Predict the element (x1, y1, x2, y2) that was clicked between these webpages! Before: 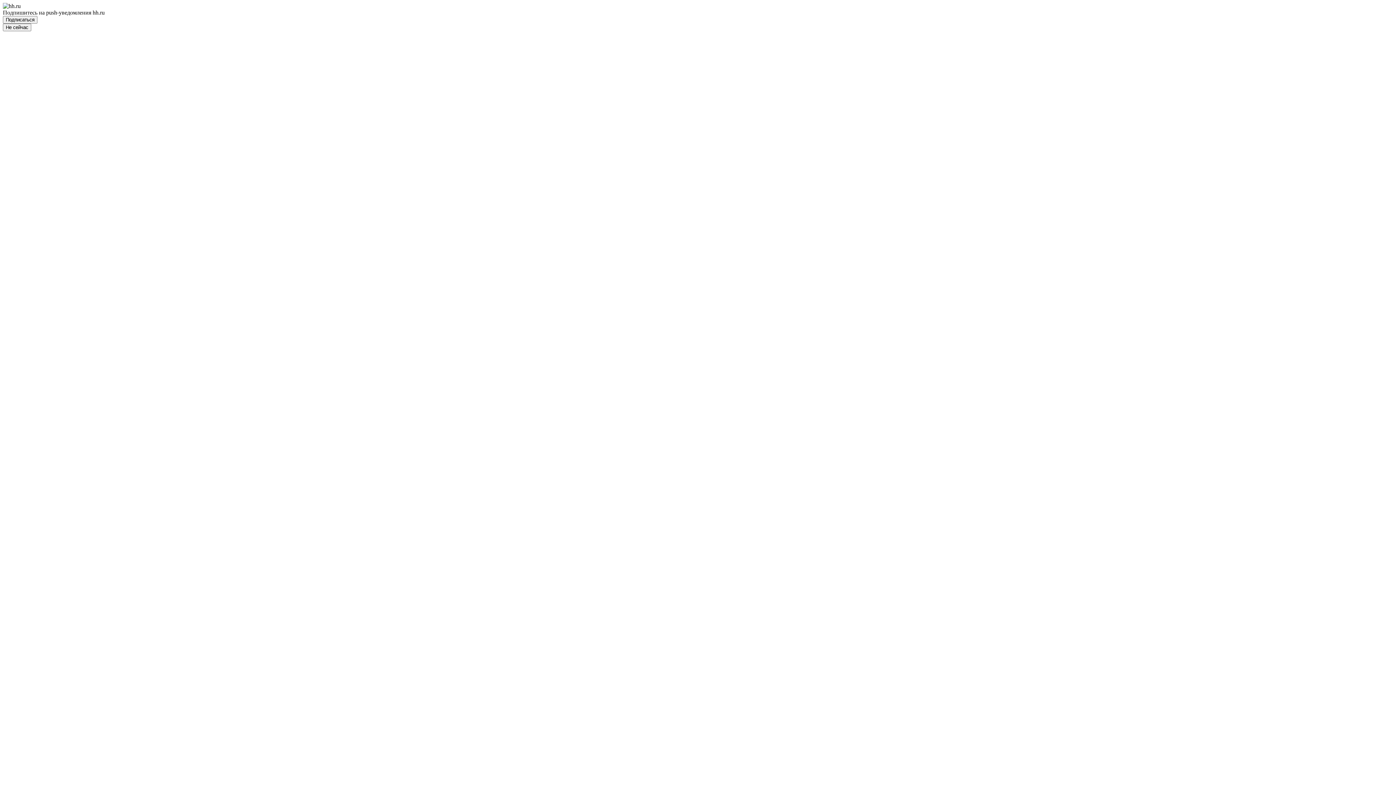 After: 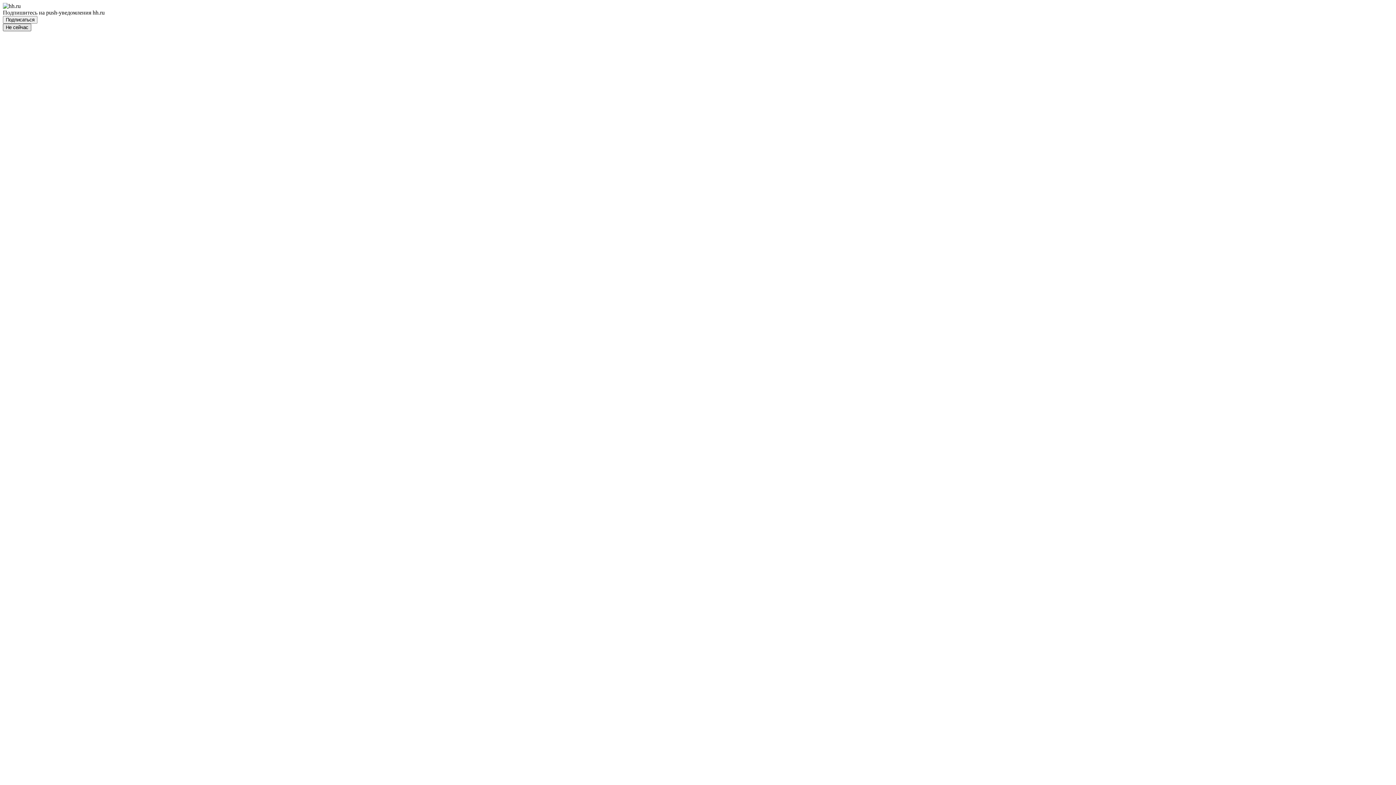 Action: label: Не сейчас bbox: (2, 23, 31, 31)